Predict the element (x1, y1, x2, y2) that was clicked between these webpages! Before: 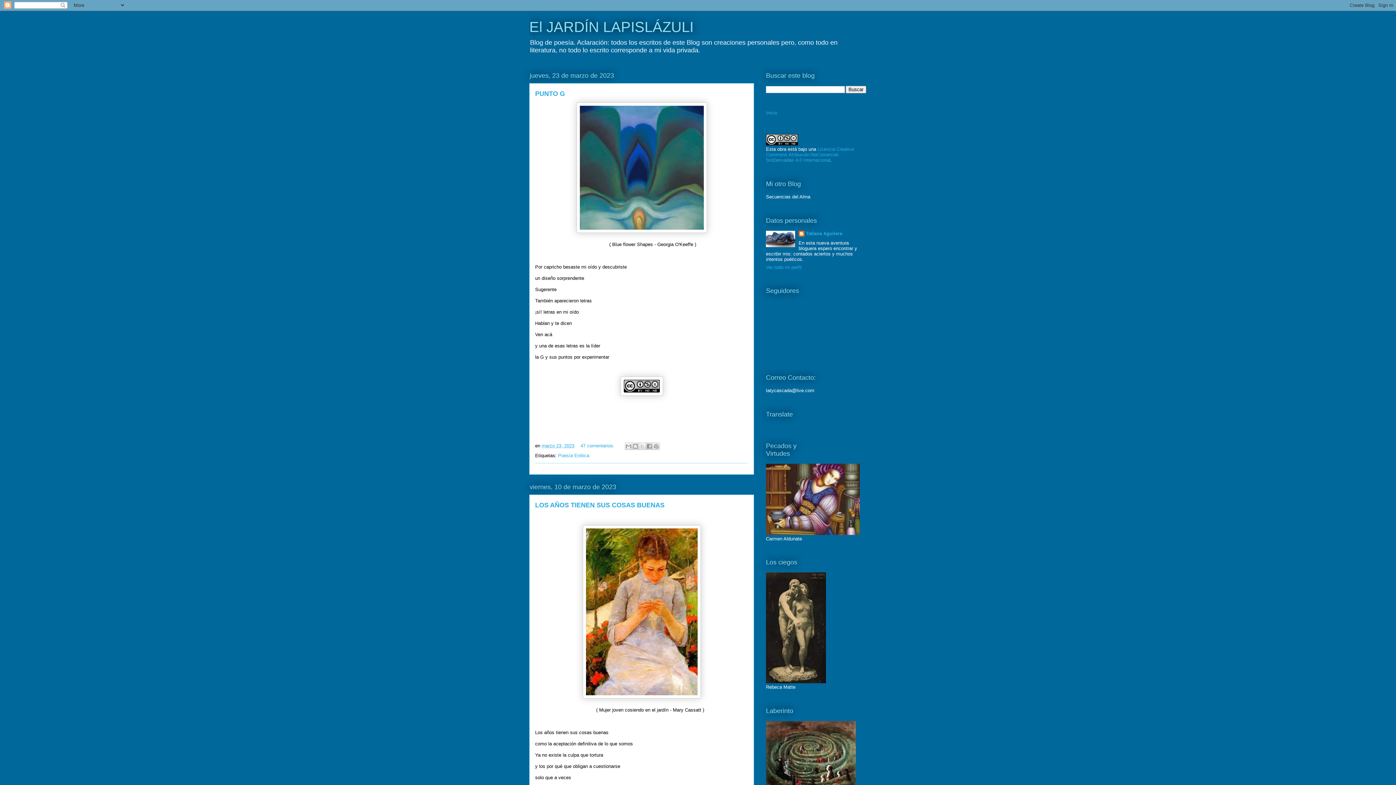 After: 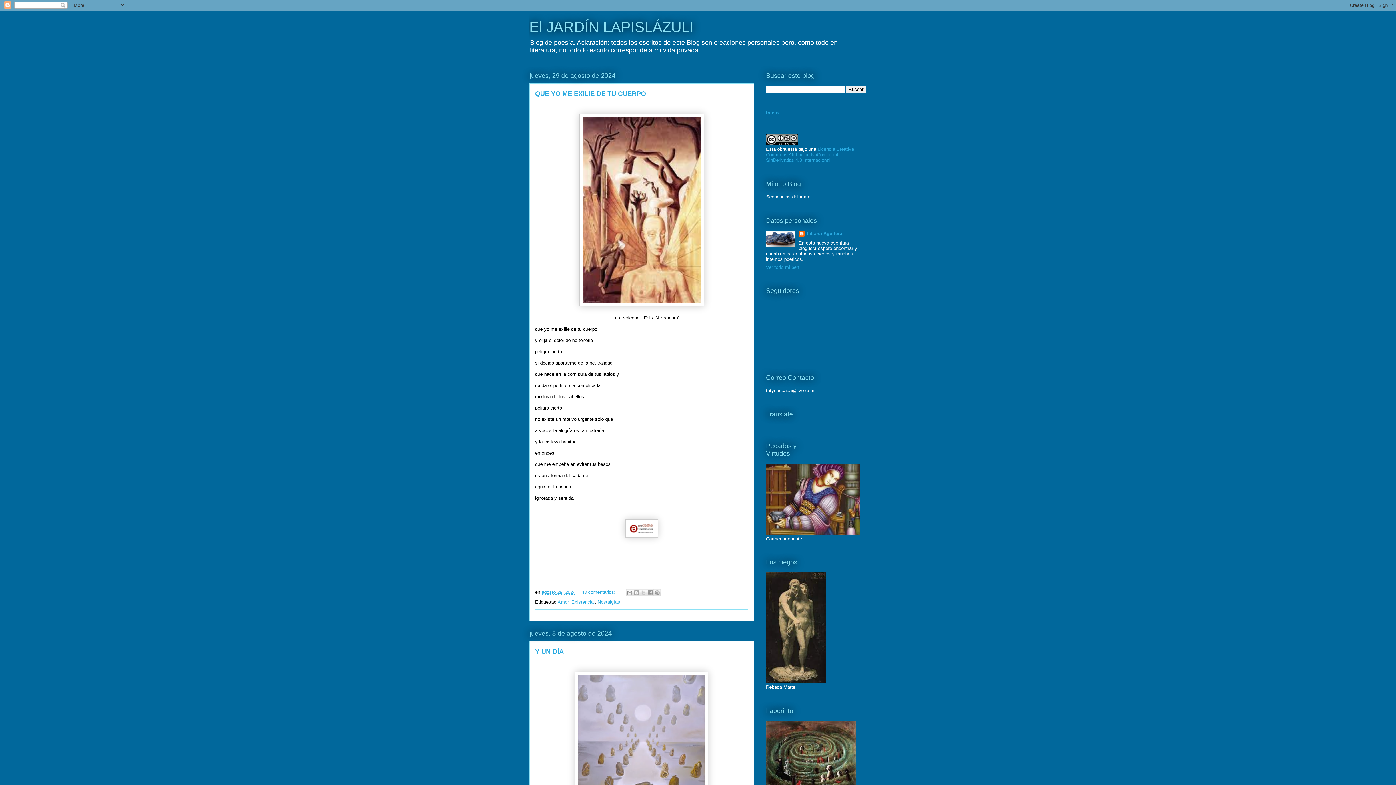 Action: bbox: (529, 18, 693, 34) label: El JARDÍN LAPISLÁZULI